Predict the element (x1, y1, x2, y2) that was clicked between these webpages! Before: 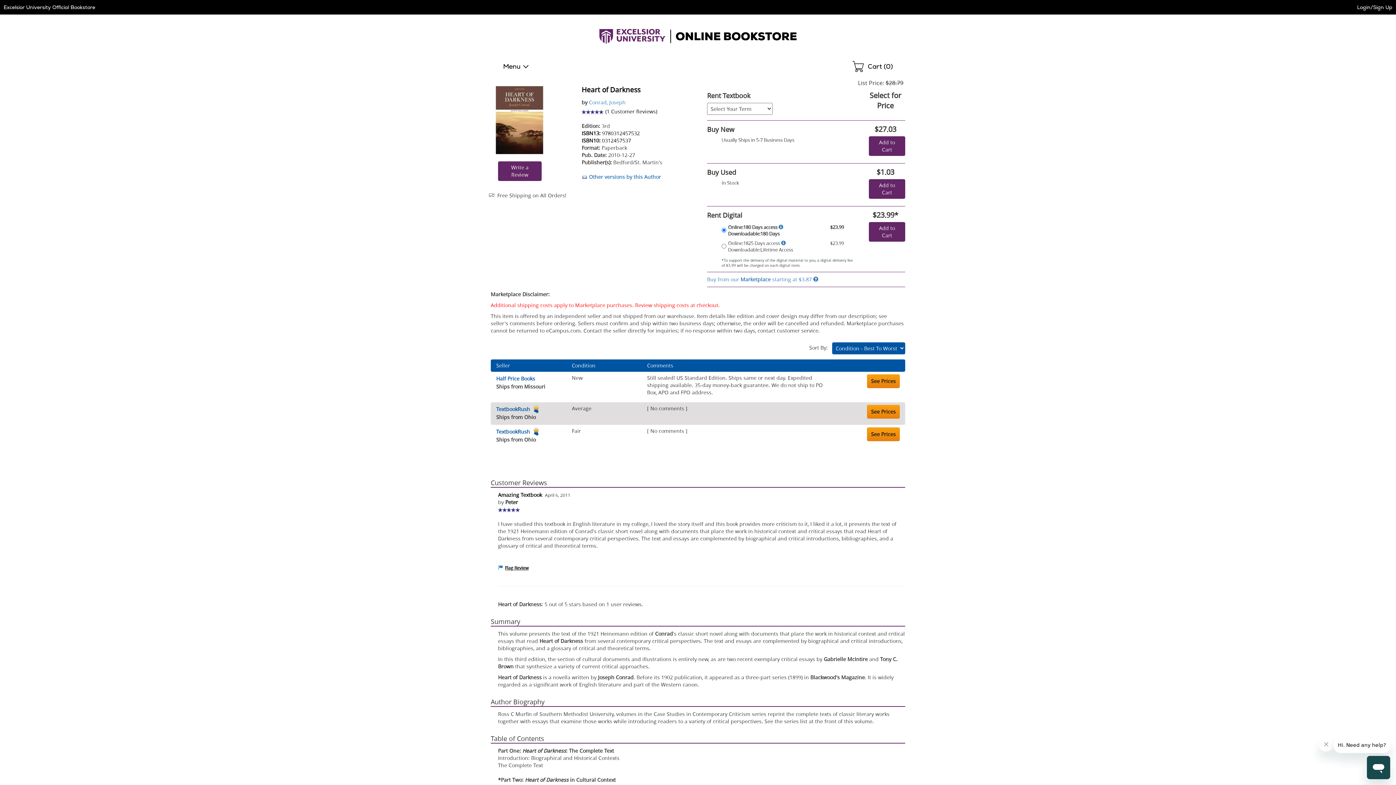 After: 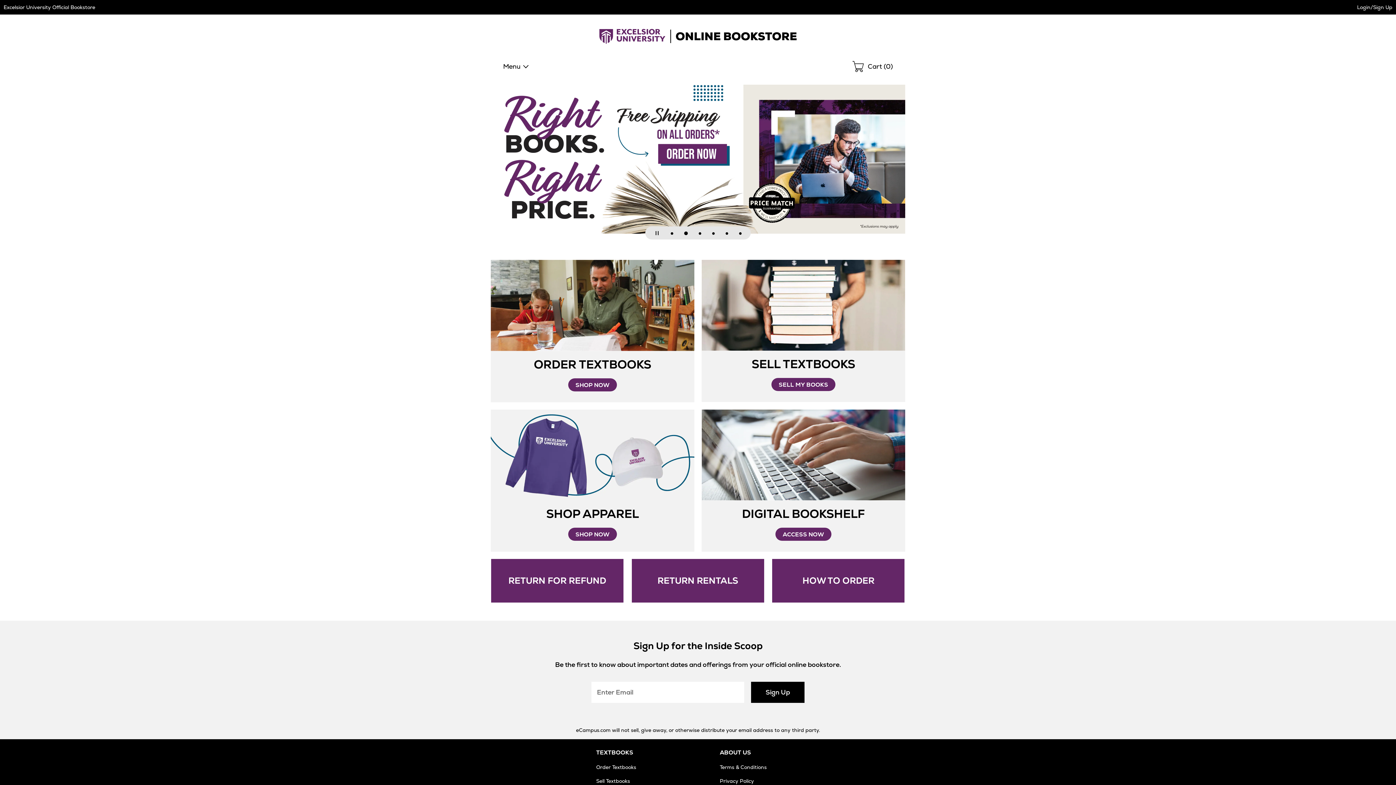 Action: bbox: (3, 4, 95, 10) label: Excelsior University Official Bookstore